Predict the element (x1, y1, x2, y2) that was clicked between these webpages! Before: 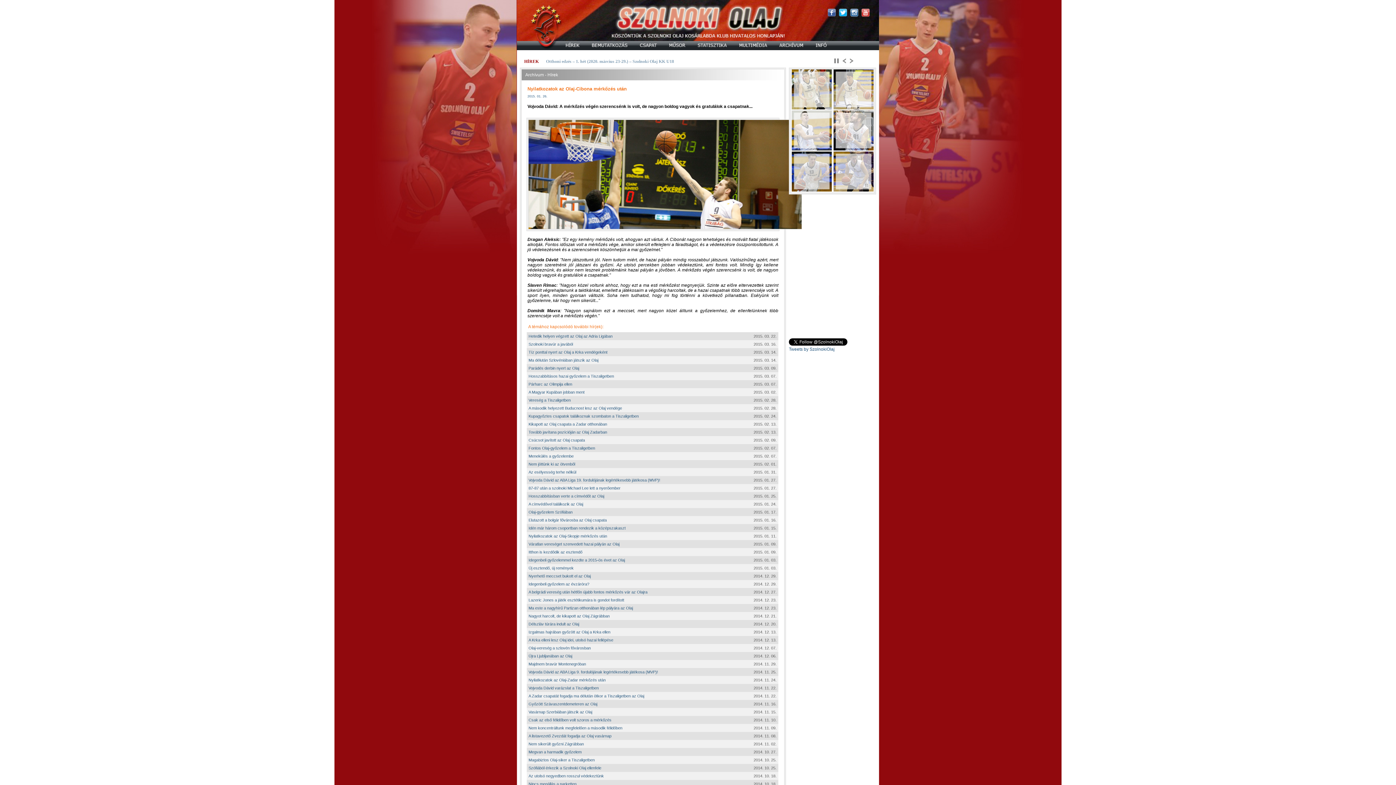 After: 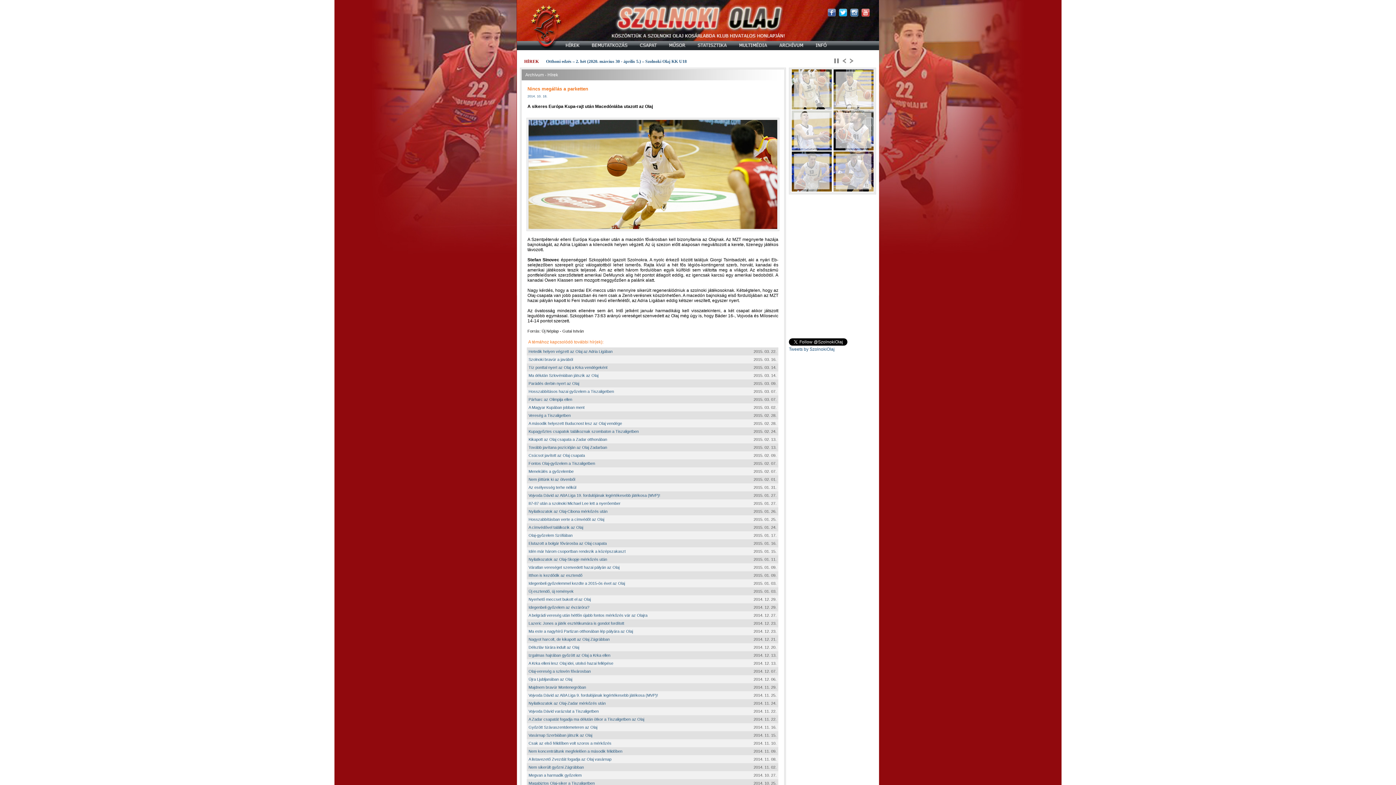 Action: bbox: (528, 782, 576, 786) label: Nincs megállás a parketten